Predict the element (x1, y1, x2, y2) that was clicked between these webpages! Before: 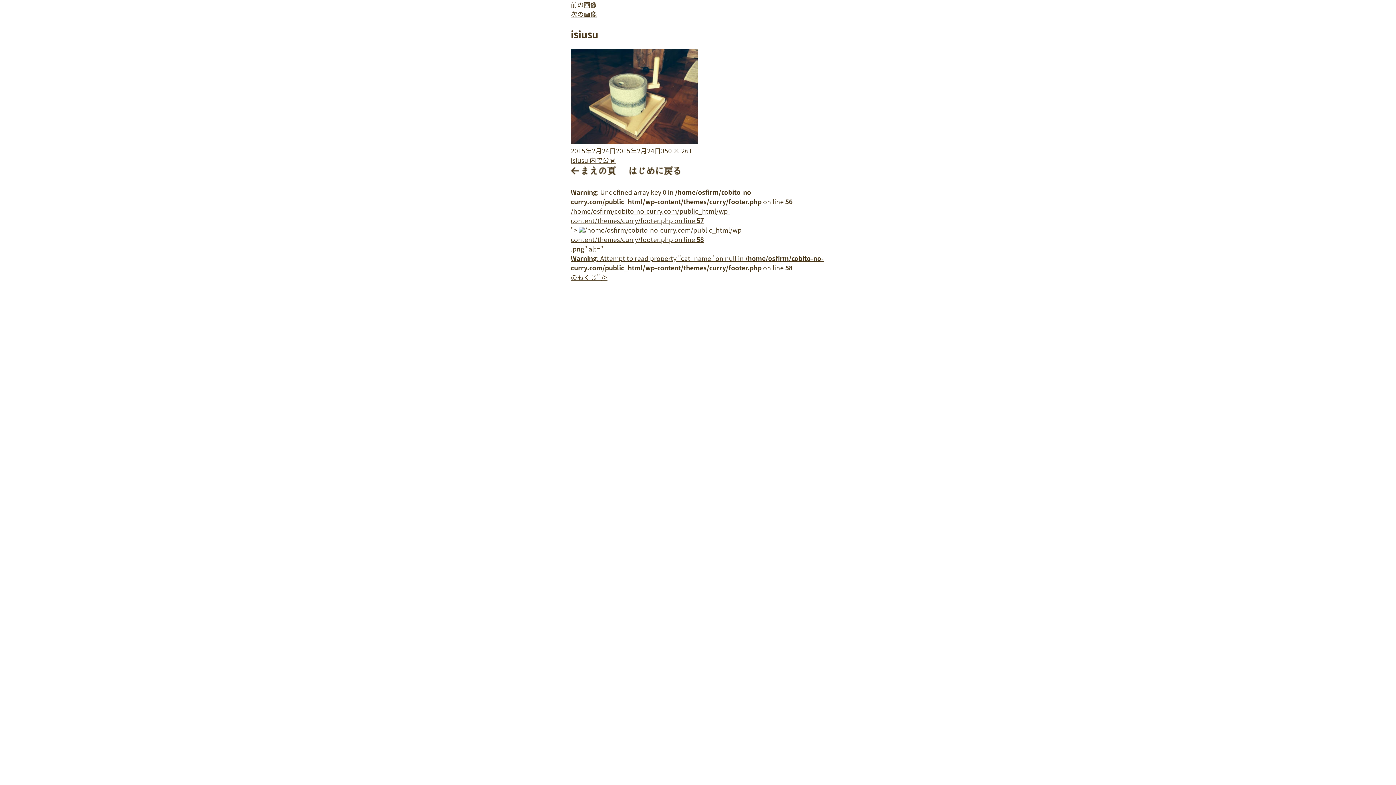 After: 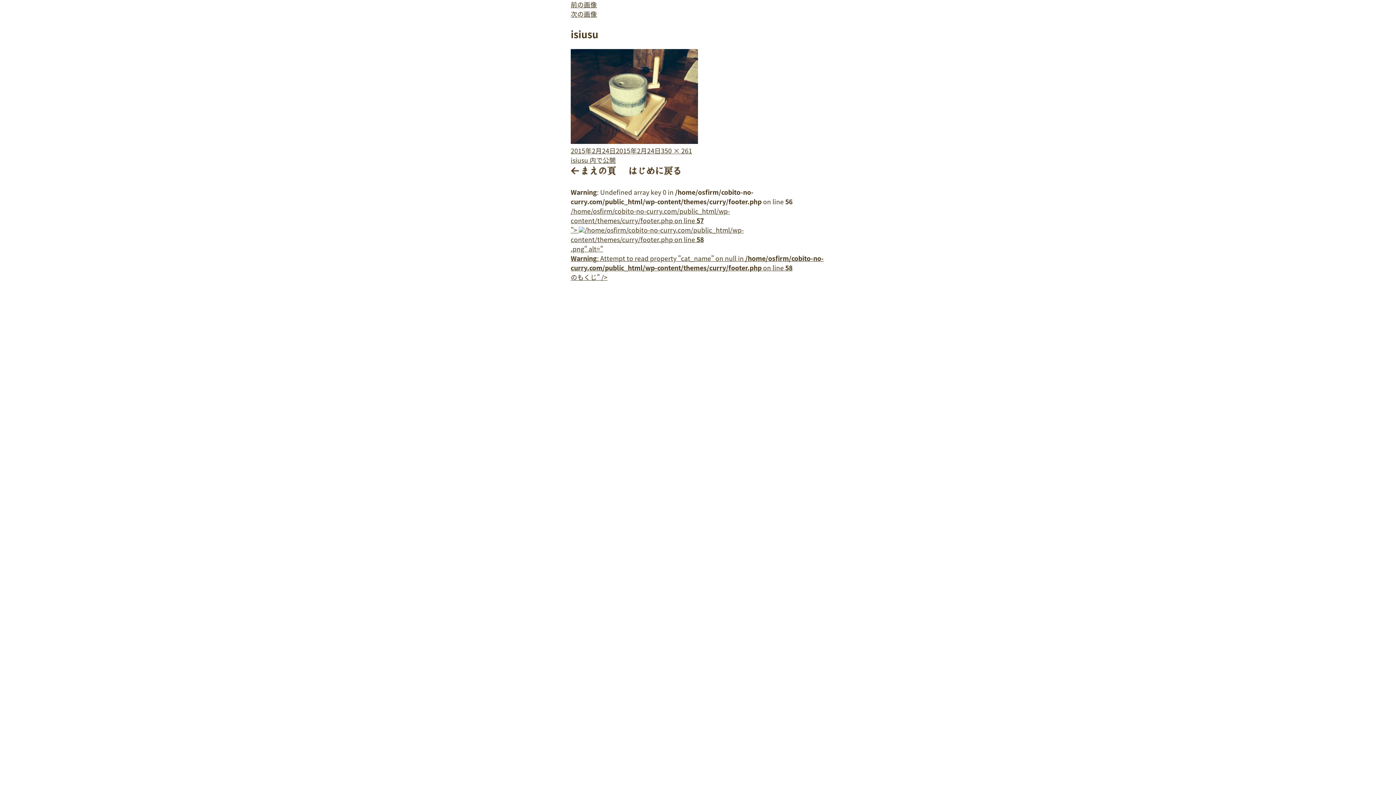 Action: label: isiusu 内で公開 bbox: (570, 155, 616, 165)